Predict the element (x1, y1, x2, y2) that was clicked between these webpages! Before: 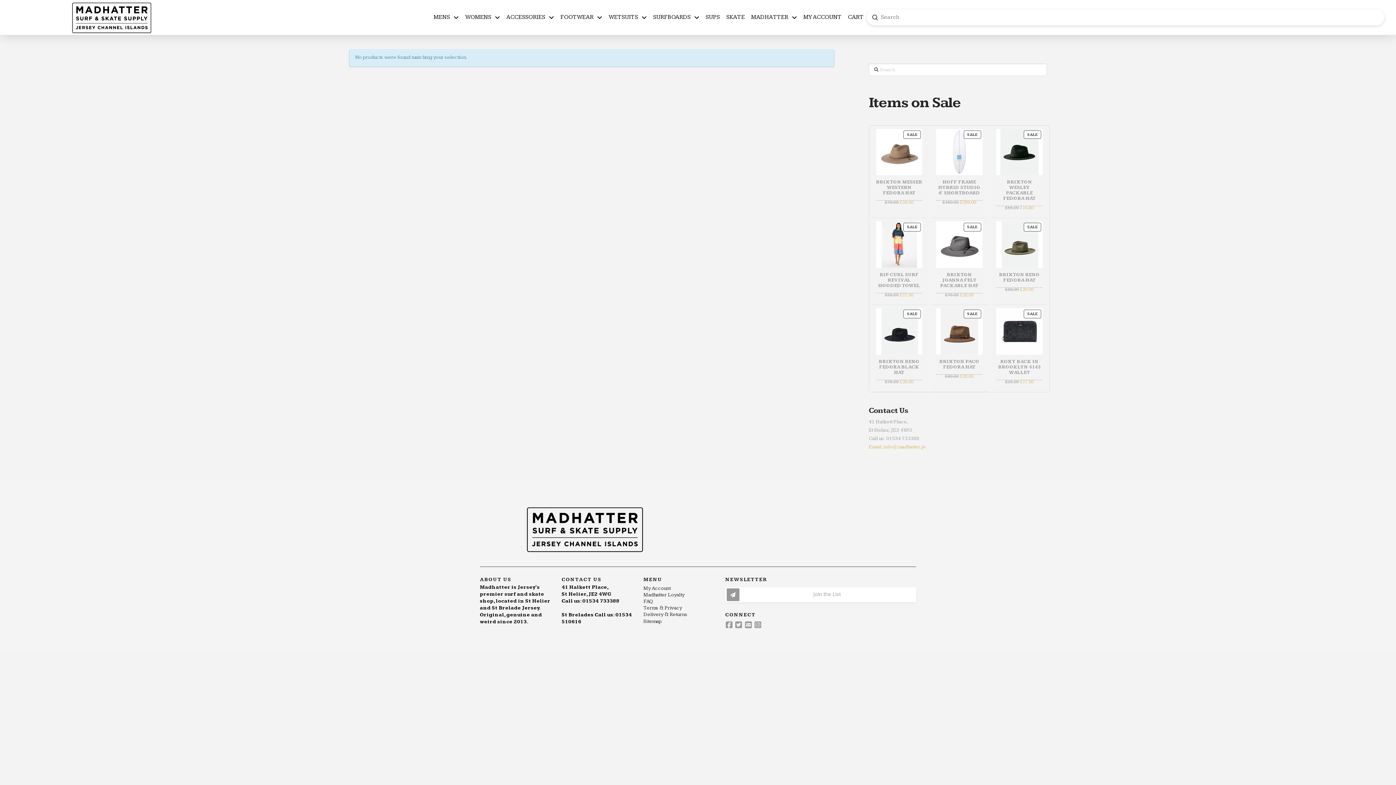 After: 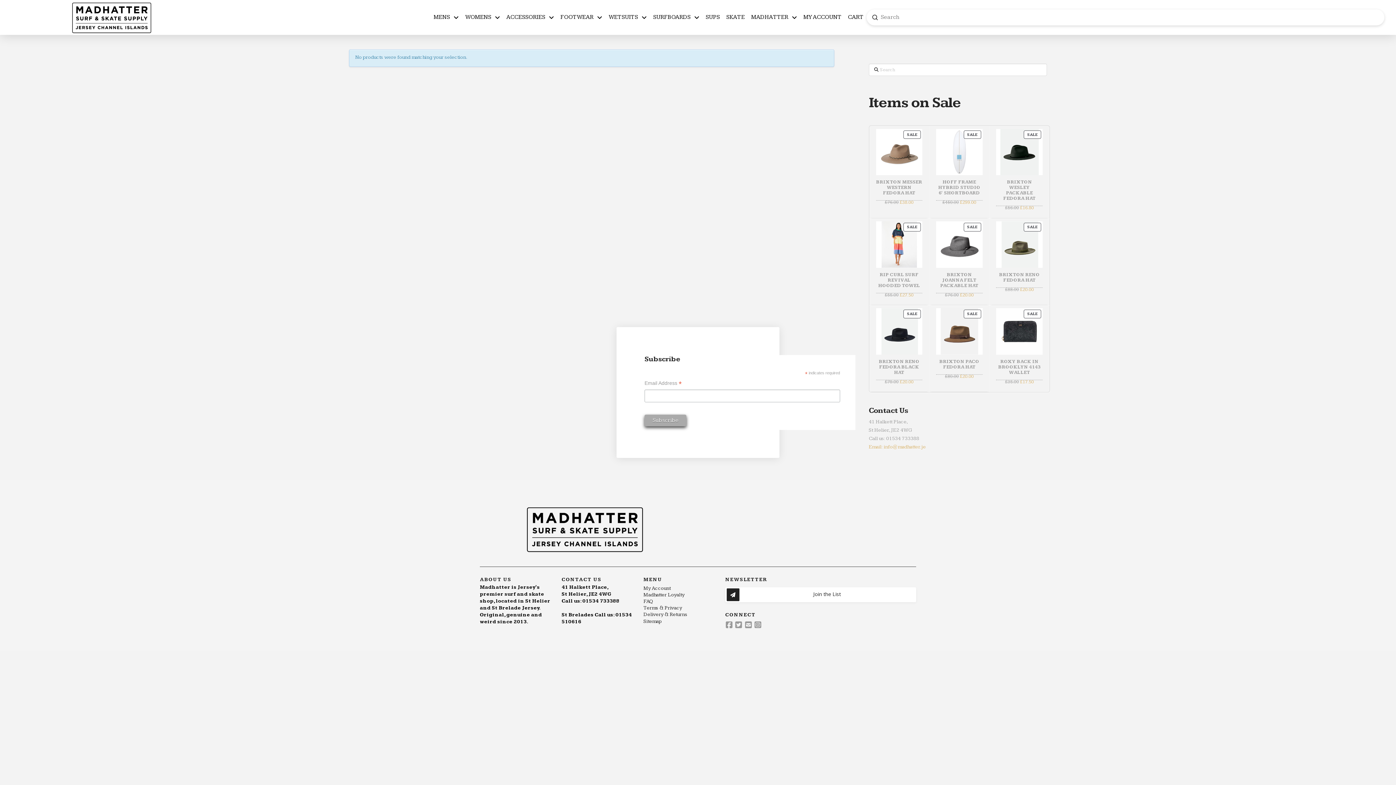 Action: label: Toggle Modal Content bbox: (725, 587, 916, 602)